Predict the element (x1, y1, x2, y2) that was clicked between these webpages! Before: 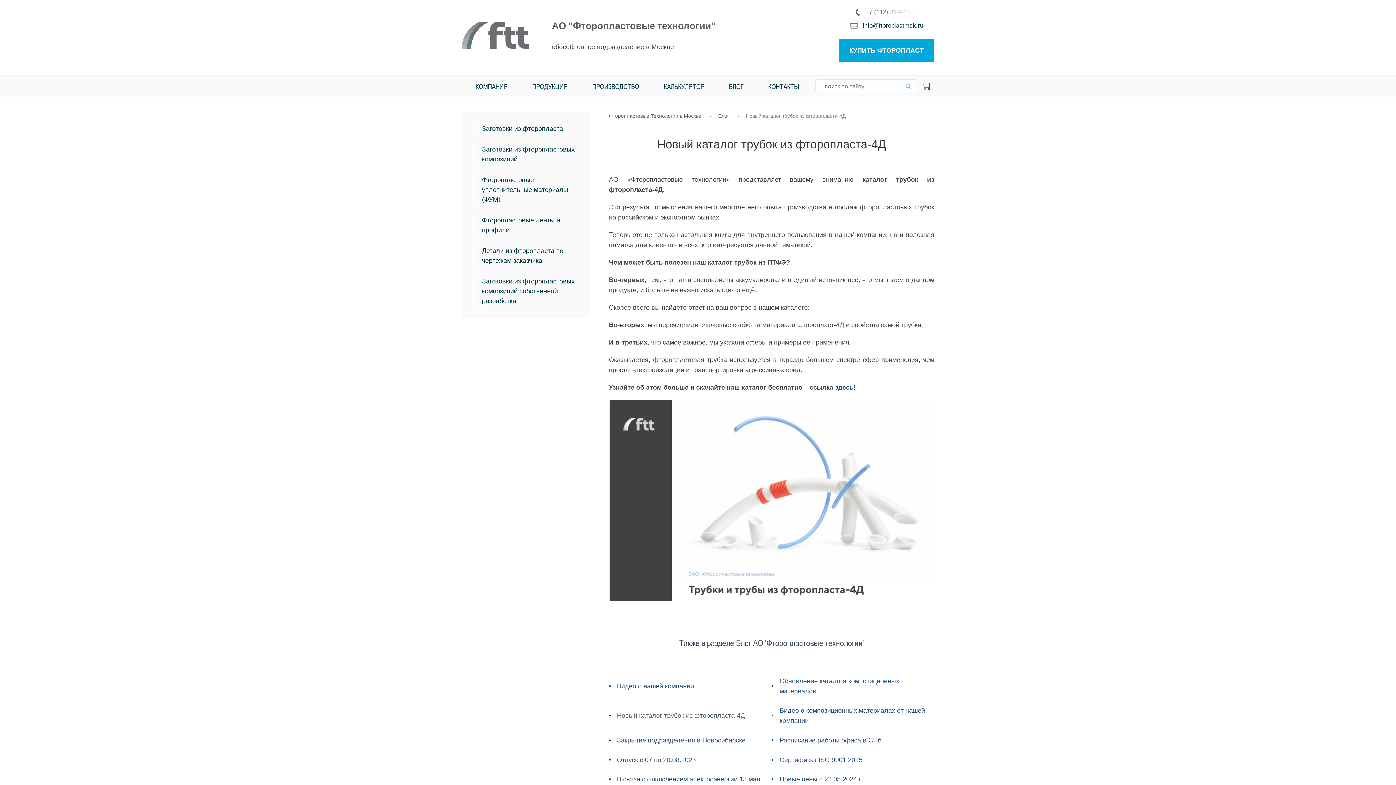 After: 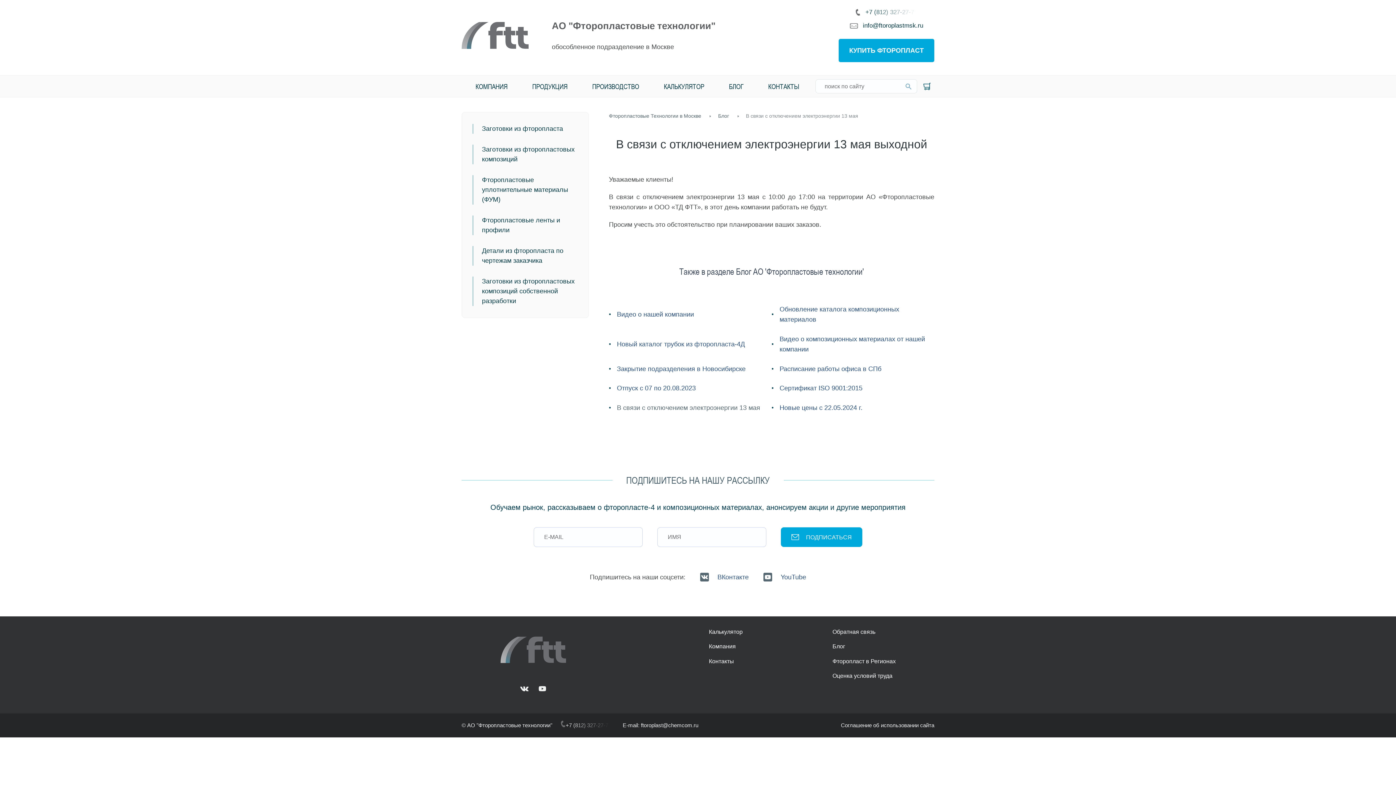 Action: bbox: (617, 774, 760, 784) label: В связи с отключением электроэнергии 13 мая